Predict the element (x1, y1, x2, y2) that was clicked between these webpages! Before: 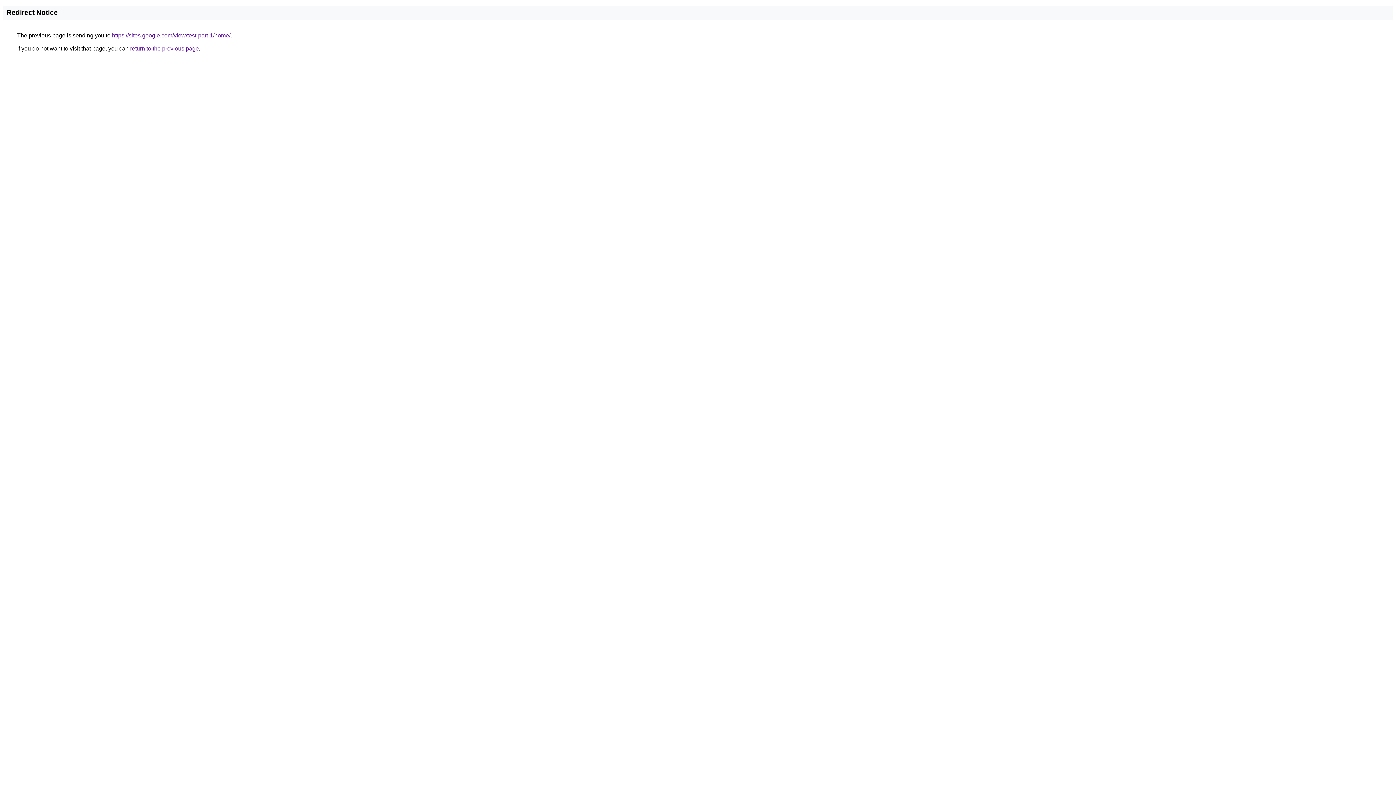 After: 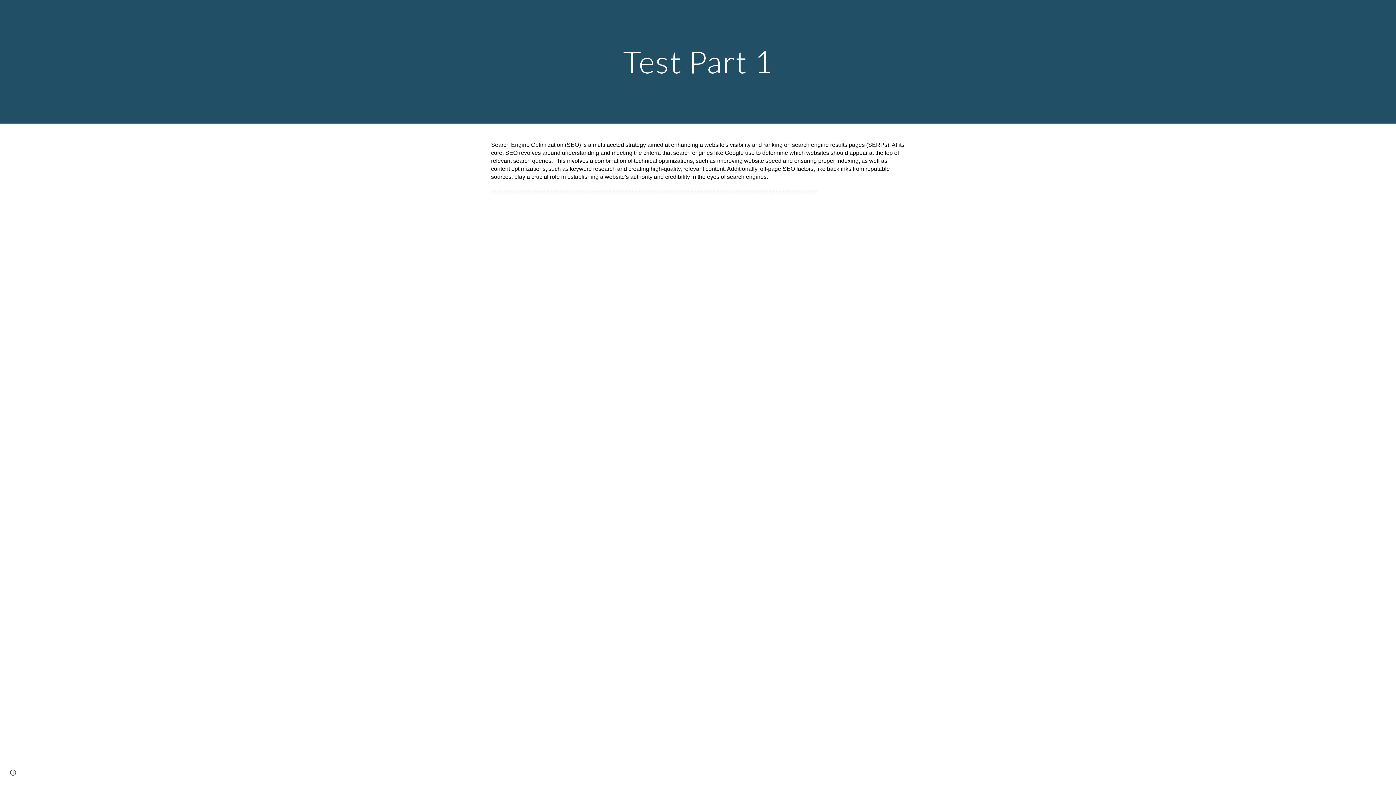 Action: label: https://sites.google.com/view/test-part-1/home/ bbox: (112, 32, 230, 38)